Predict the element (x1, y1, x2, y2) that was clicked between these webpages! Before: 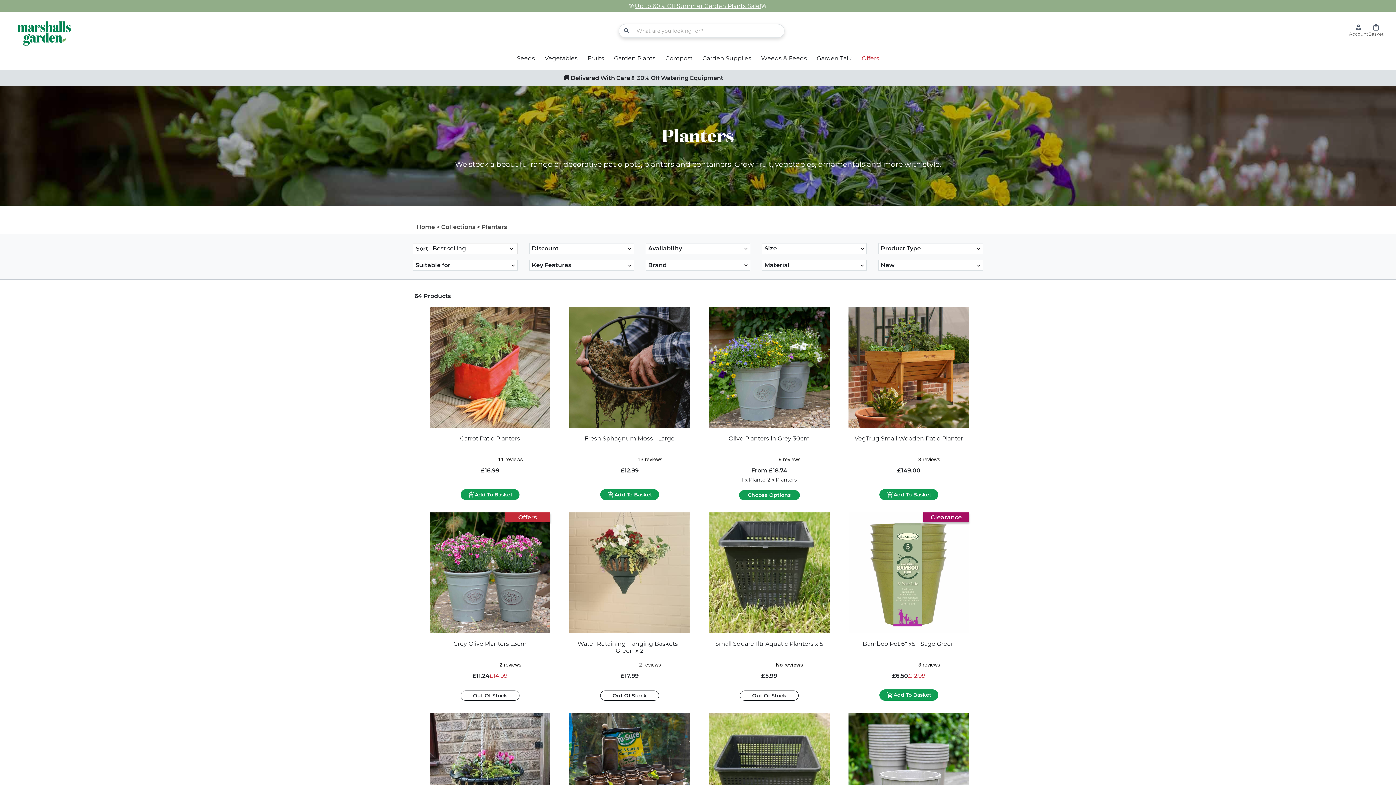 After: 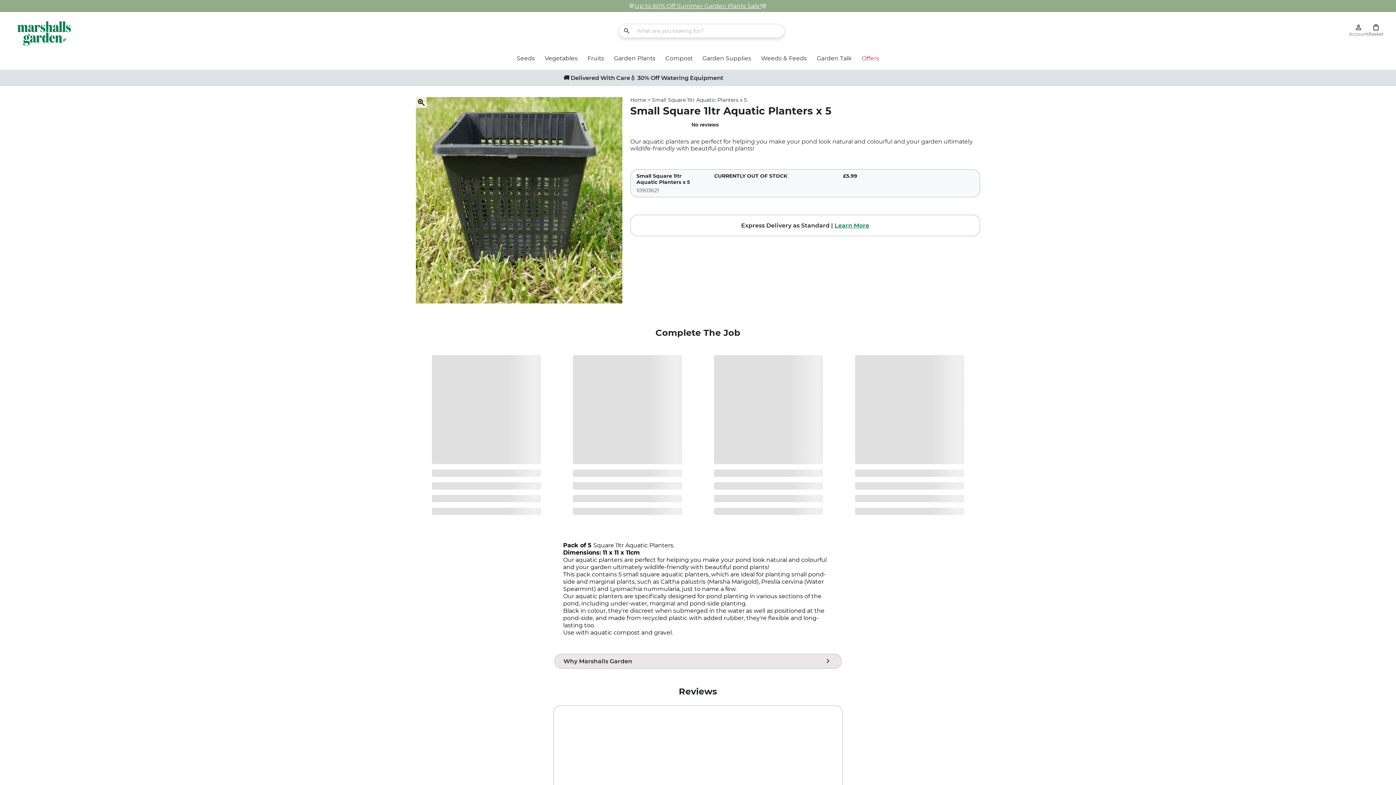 Action: bbox: (712, 640, 826, 655) label: Small Square 1ltr Aquatic Planters x 5